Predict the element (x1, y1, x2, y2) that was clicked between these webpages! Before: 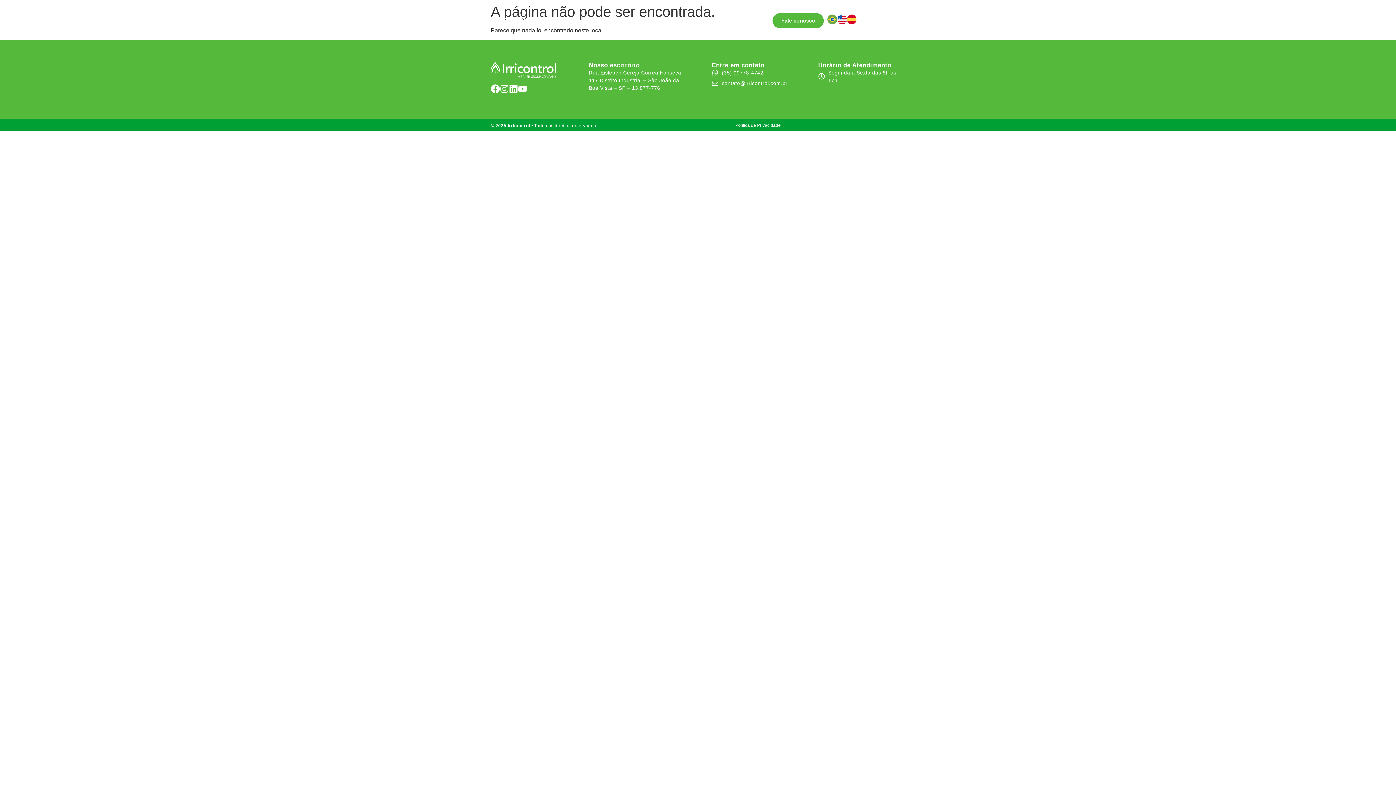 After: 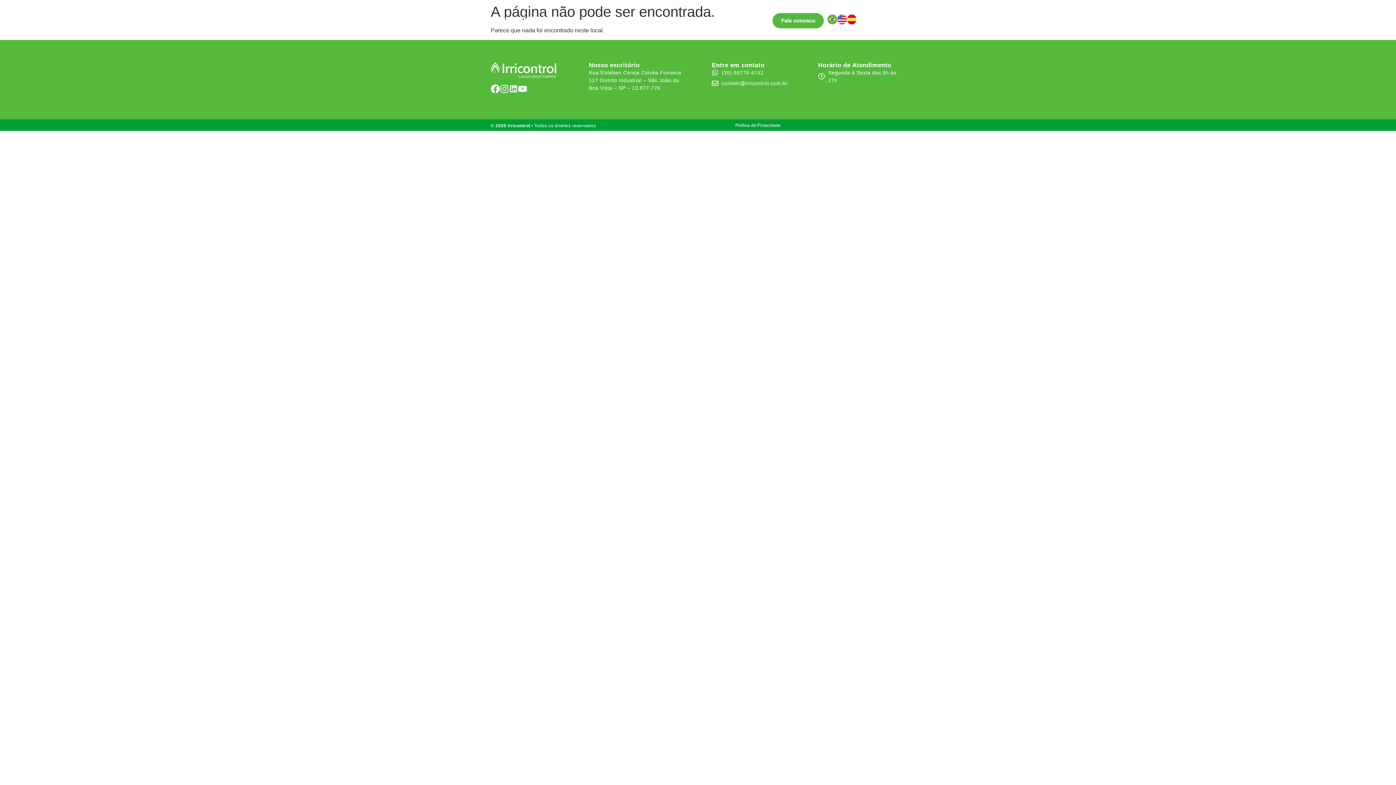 Action: bbox: (509, 84, 518, 93) label: Linkedin